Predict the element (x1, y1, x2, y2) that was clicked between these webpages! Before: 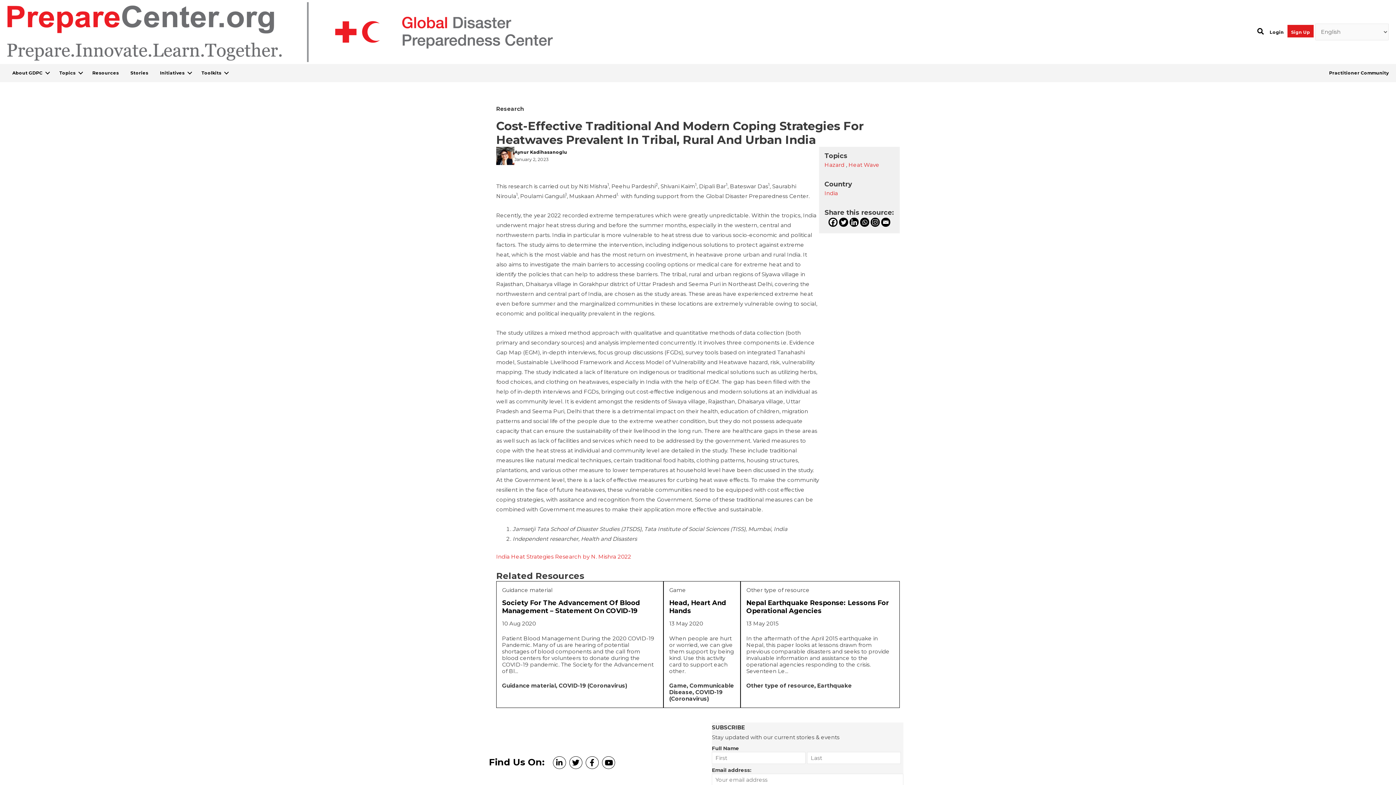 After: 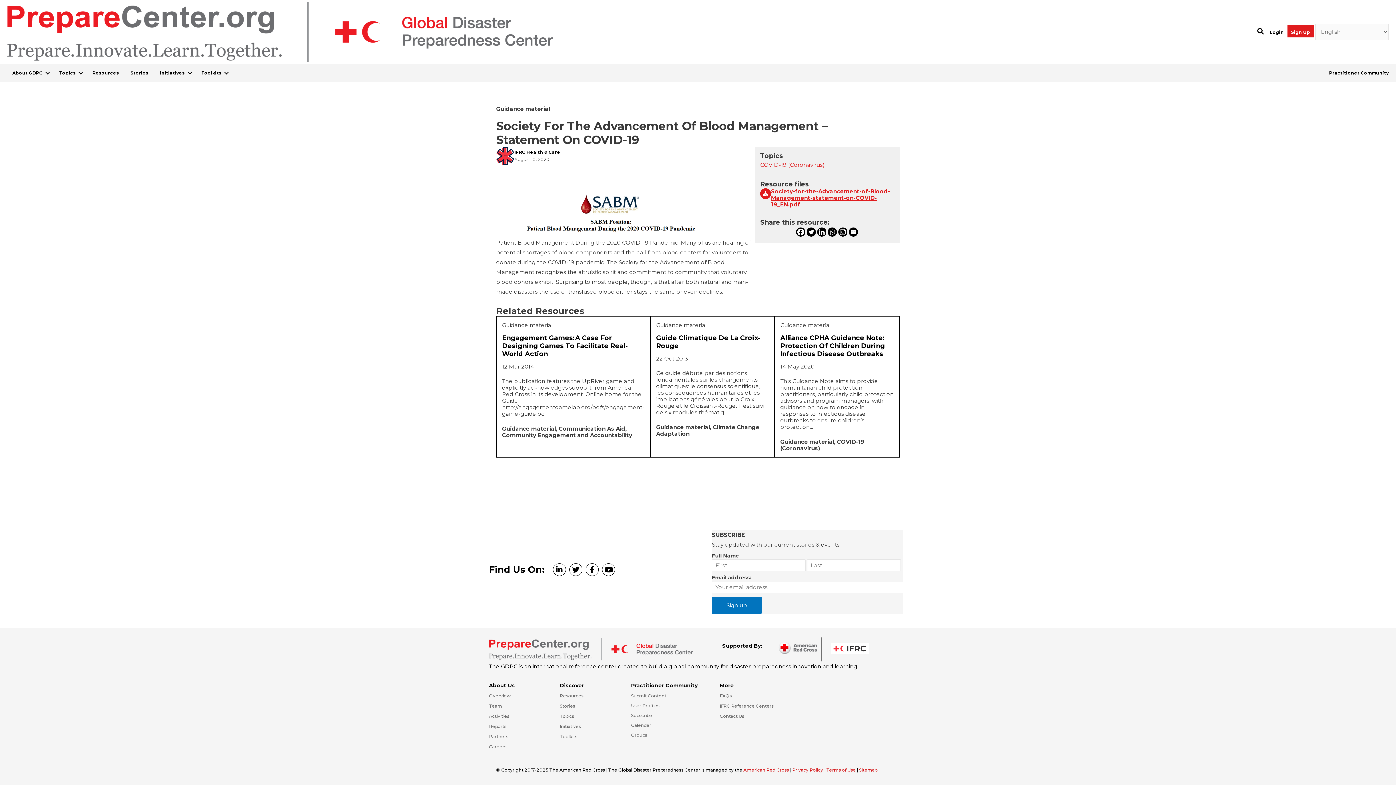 Action: label: Society For The Advancement Of Blood Management – Statement On COVID-19 bbox: (502, 599, 640, 615)